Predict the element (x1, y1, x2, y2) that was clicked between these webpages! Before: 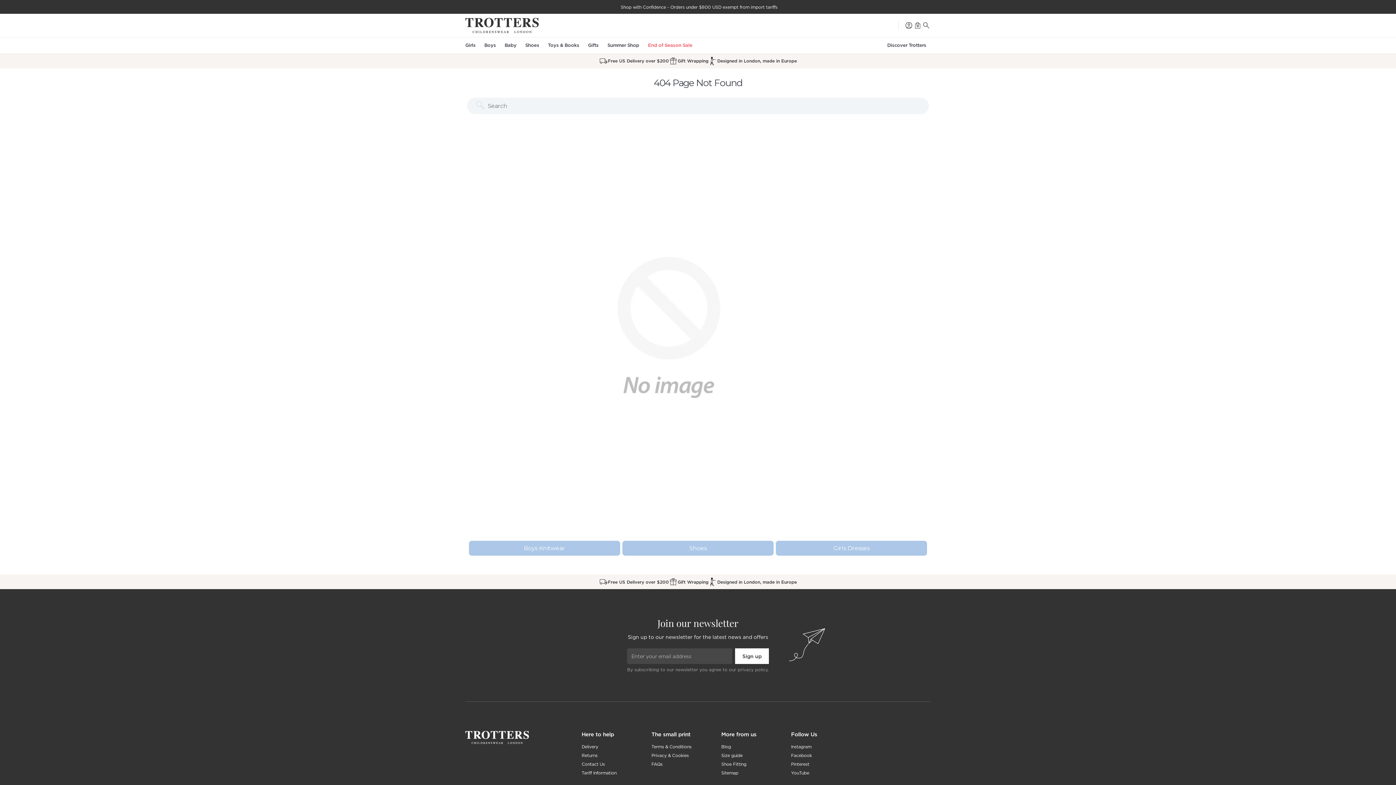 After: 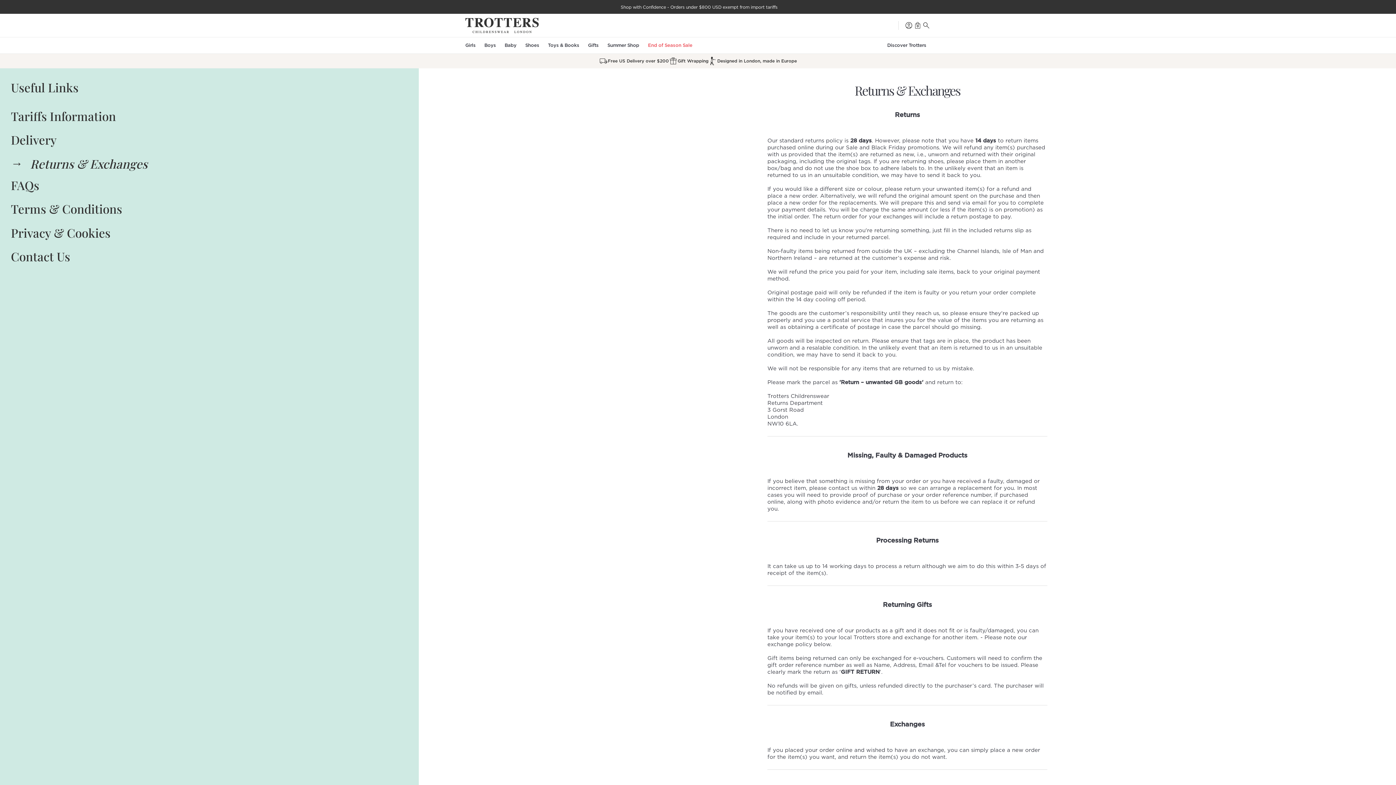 Action: bbox: (581, 750, 651, 759) label: Returns